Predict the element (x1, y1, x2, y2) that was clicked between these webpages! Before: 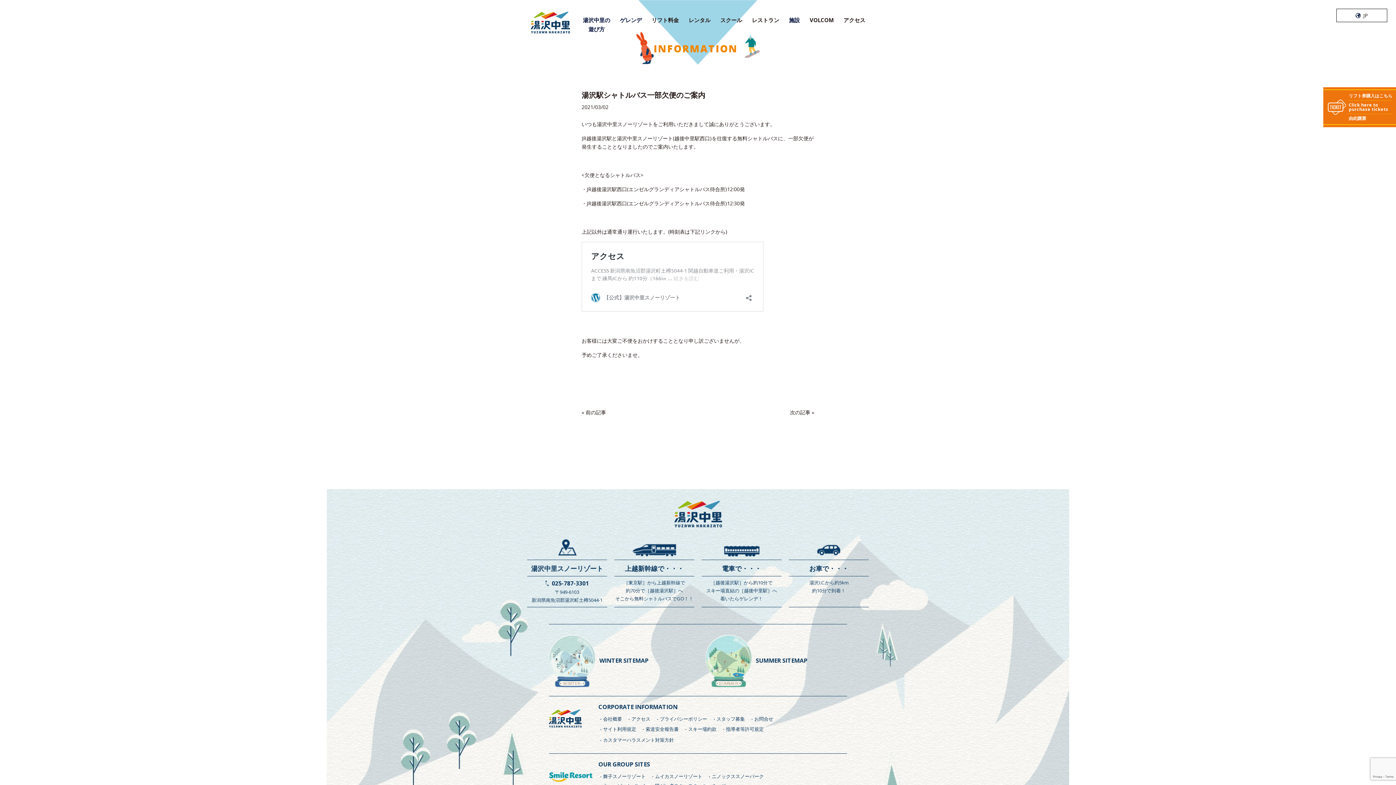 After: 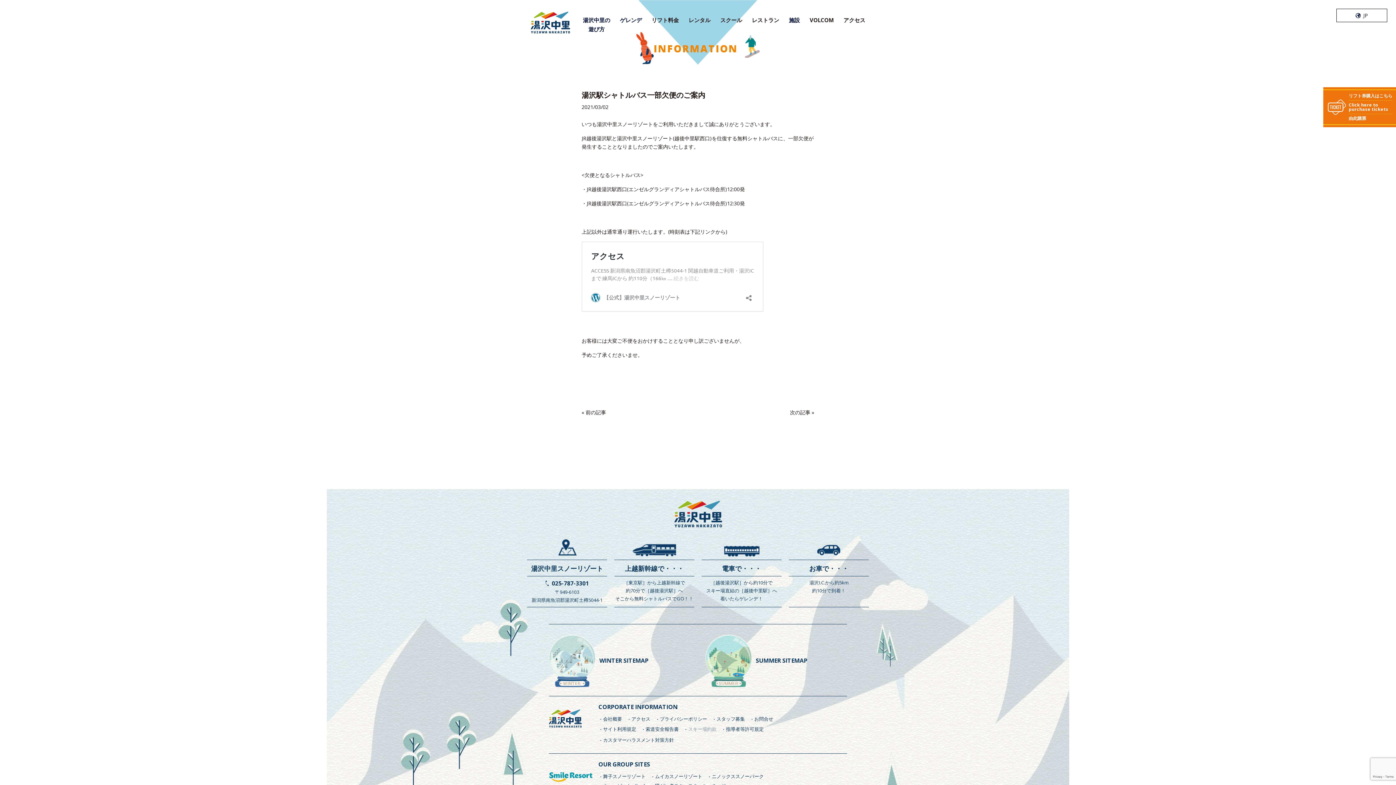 Action: bbox: (688, 726, 716, 732) label: スキー場約款